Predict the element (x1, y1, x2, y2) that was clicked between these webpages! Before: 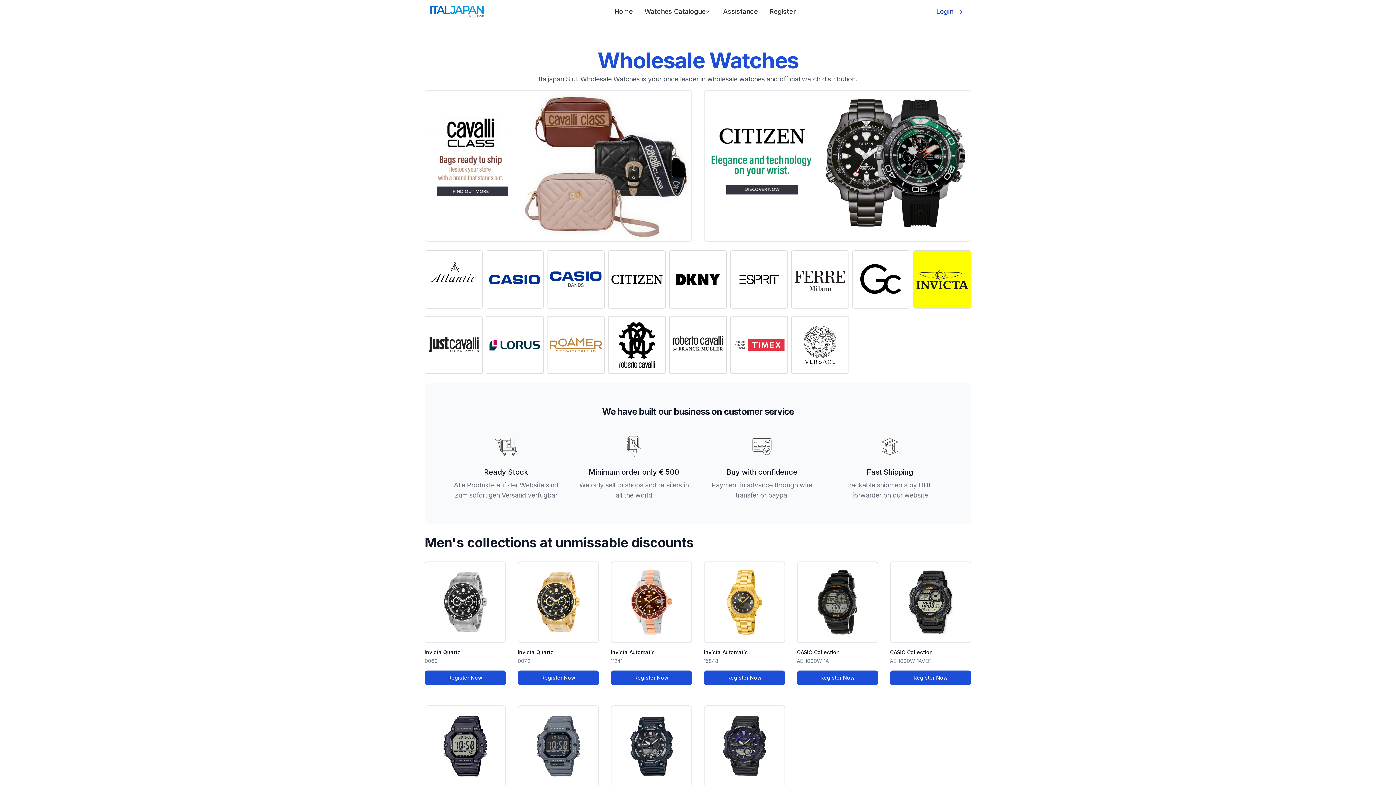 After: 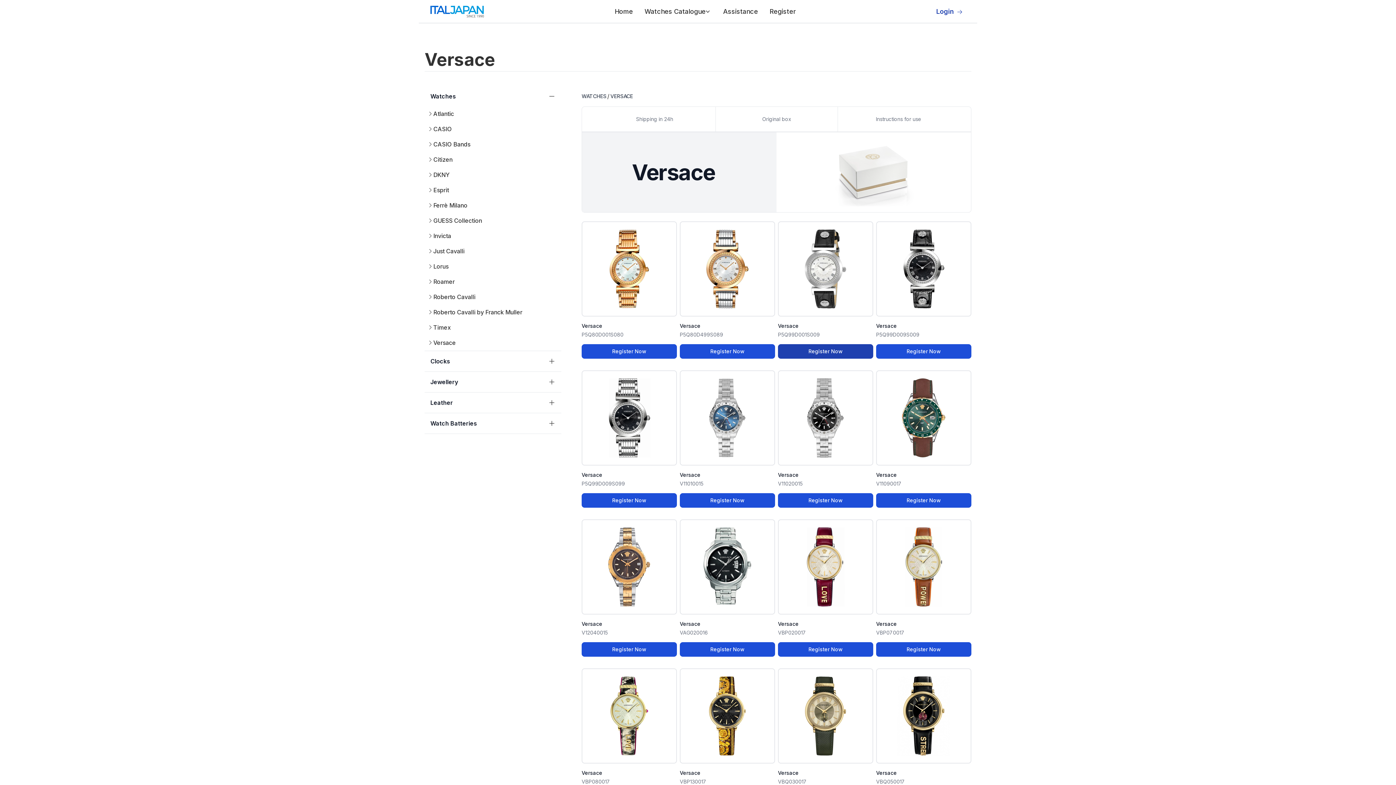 Action: bbox: (792, 316, 848, 373)